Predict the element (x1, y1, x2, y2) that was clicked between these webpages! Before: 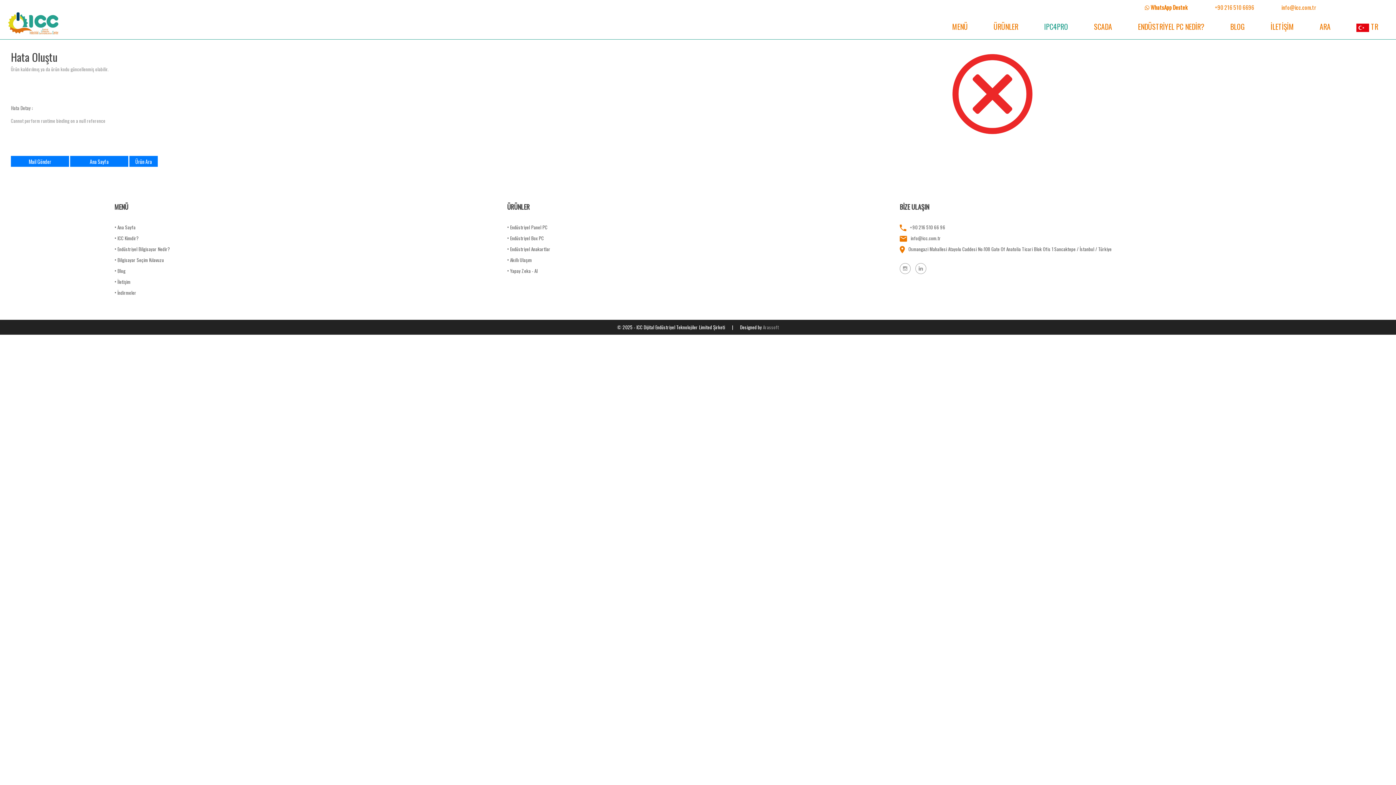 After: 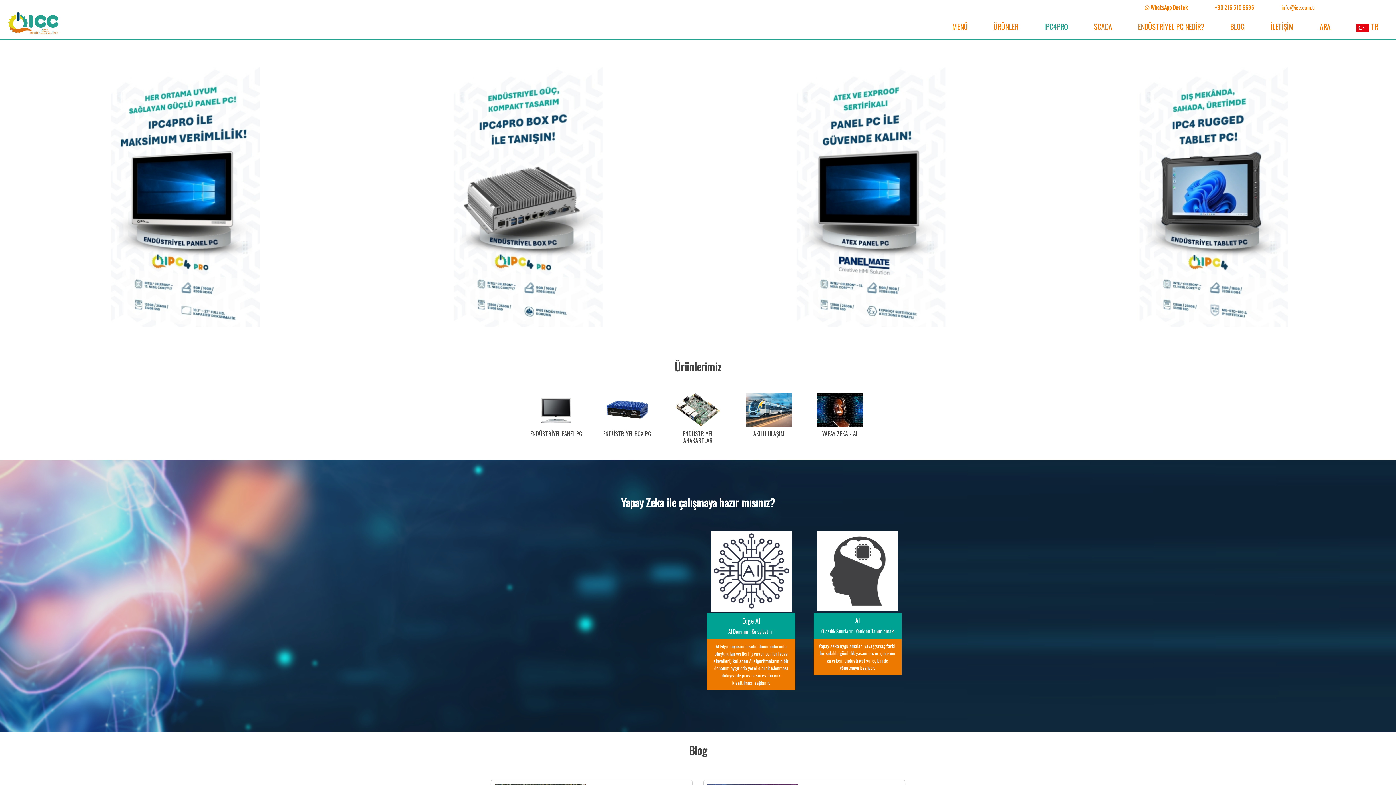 Action: bbox: (70, 155, 128, 166) label: Ana Sayfa